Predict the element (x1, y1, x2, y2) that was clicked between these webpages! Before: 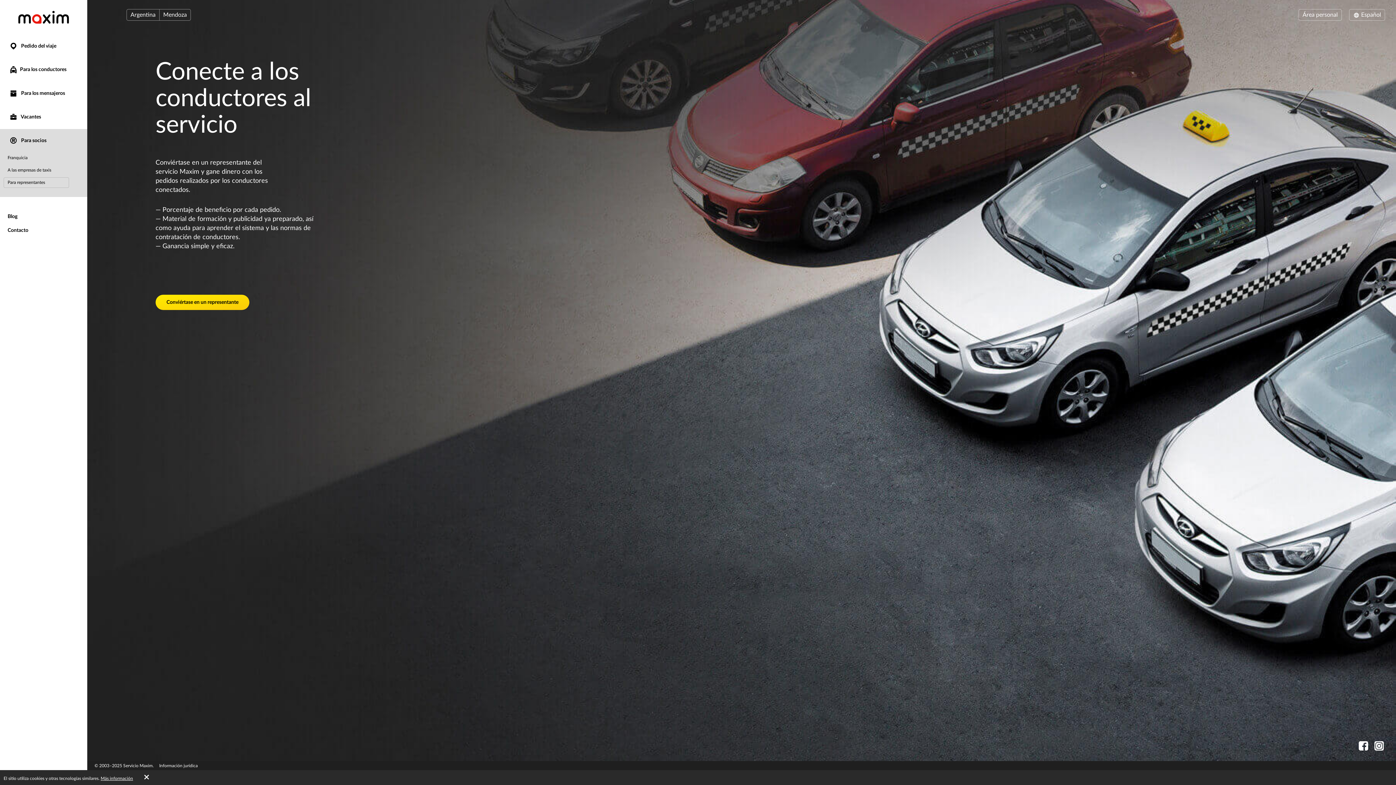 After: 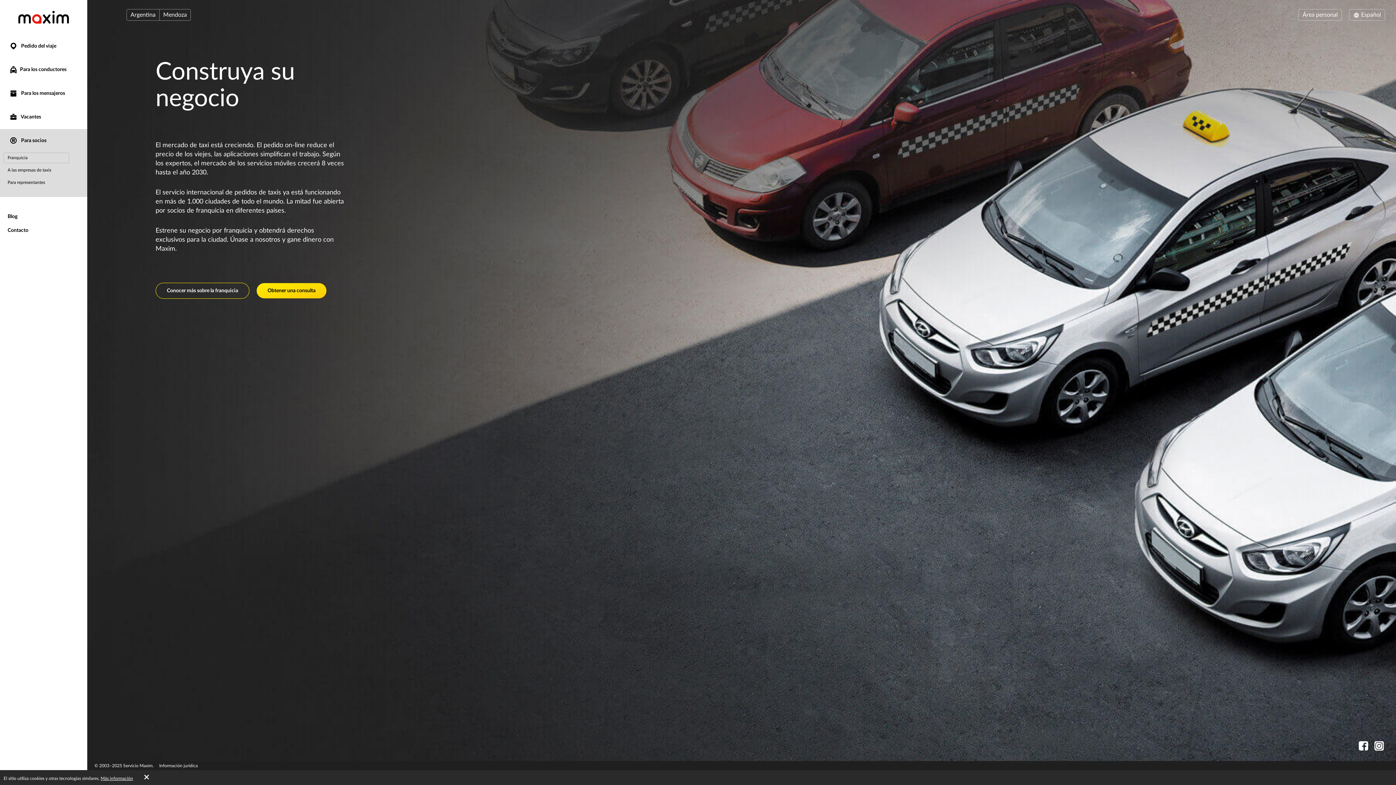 Action: label: Franquicia bbox: (3, 152, 69, 163)